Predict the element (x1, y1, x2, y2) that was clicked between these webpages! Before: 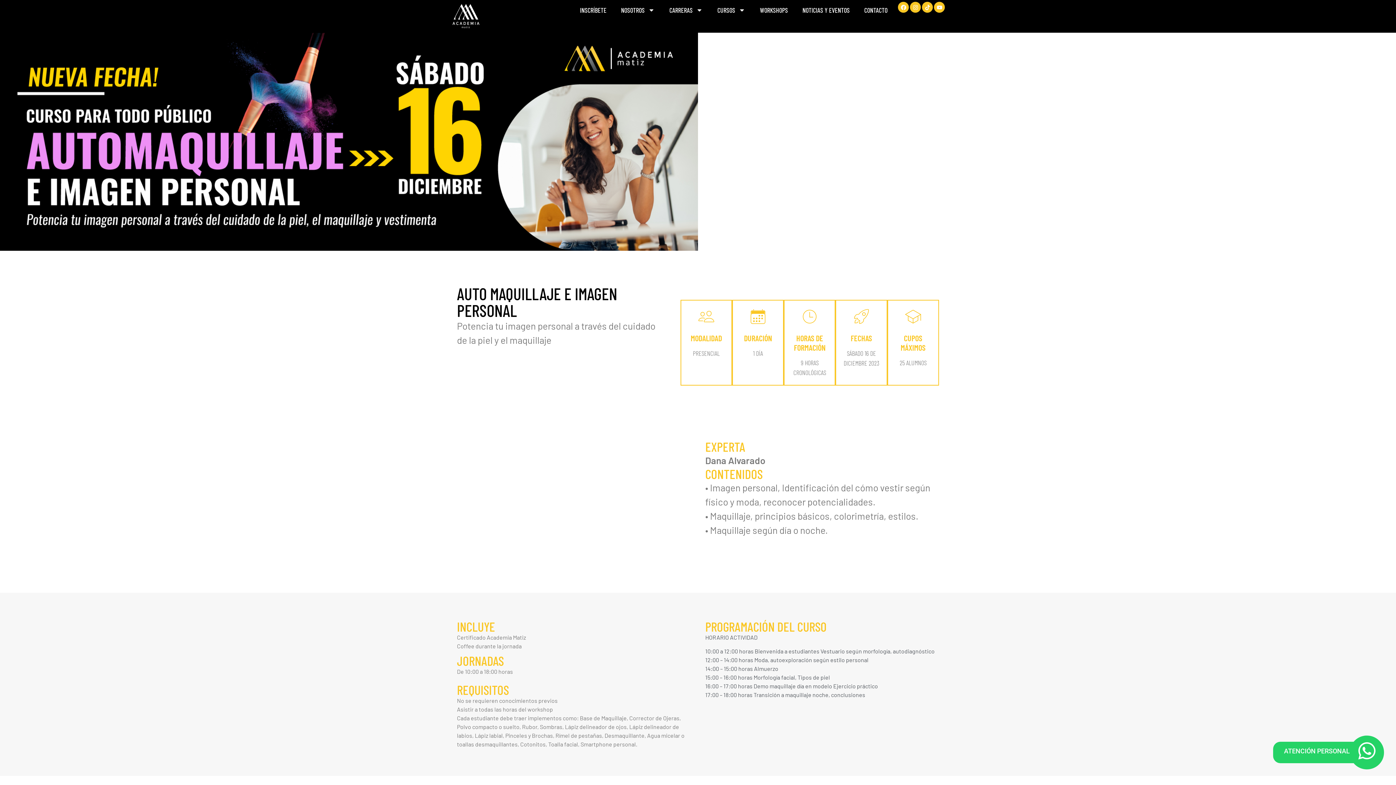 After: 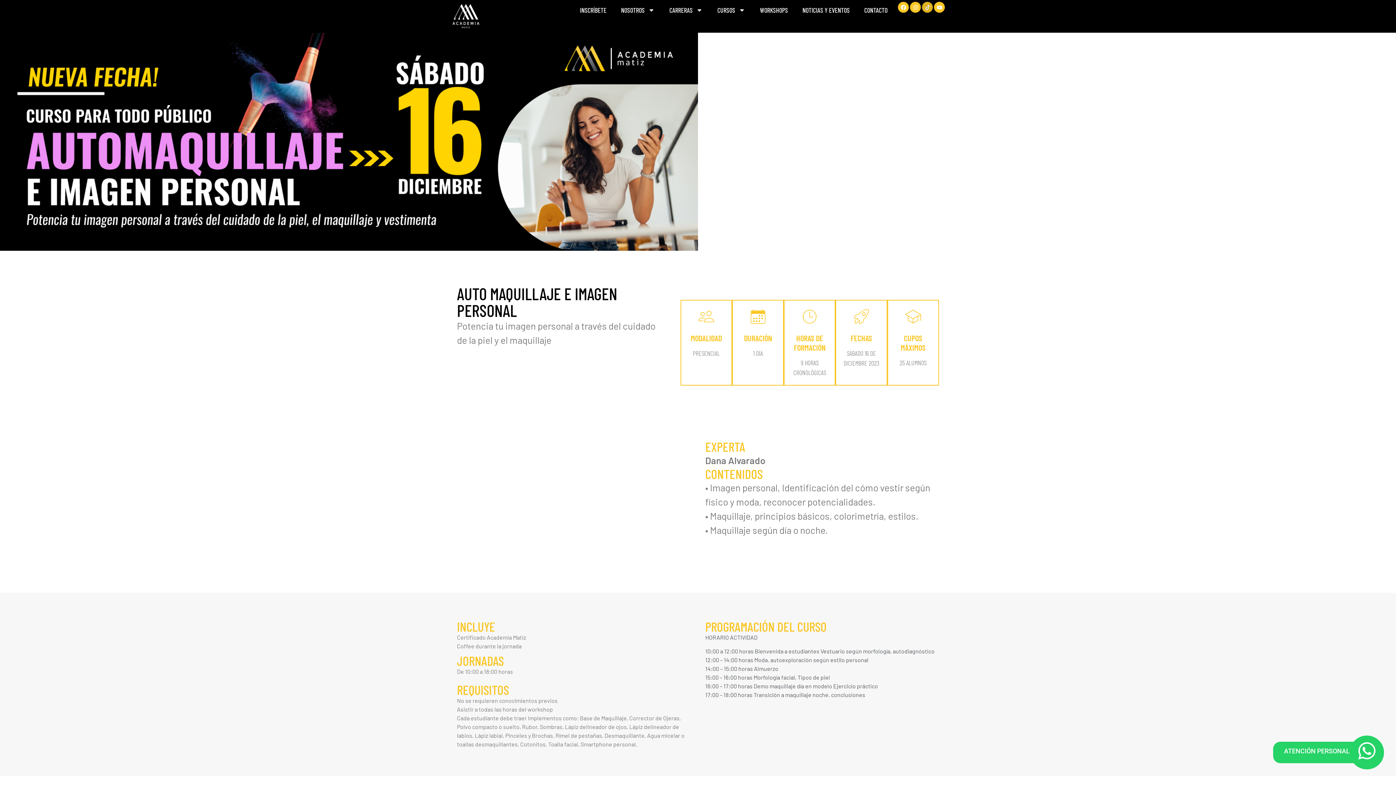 Action: label: Tiktok bbox: (922, 1, 933, 12)